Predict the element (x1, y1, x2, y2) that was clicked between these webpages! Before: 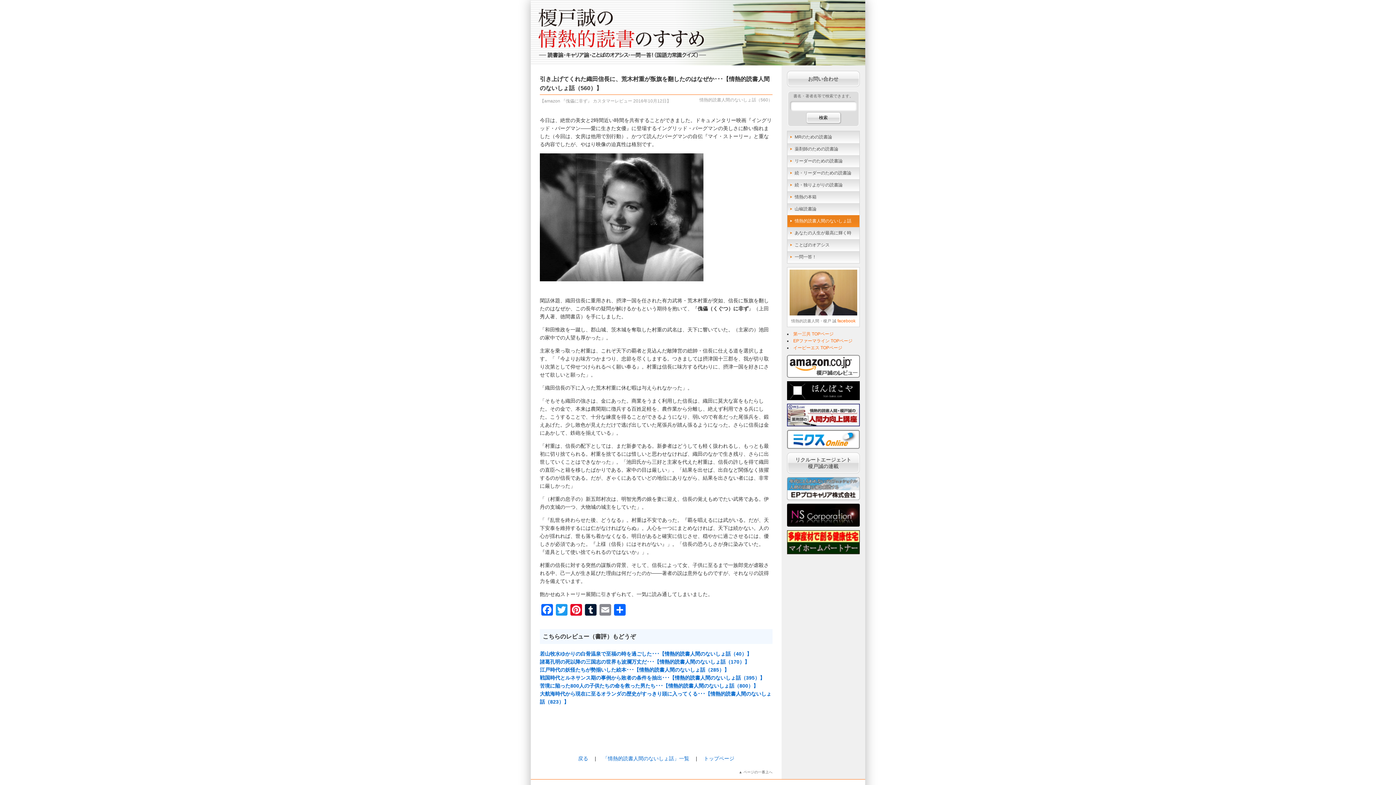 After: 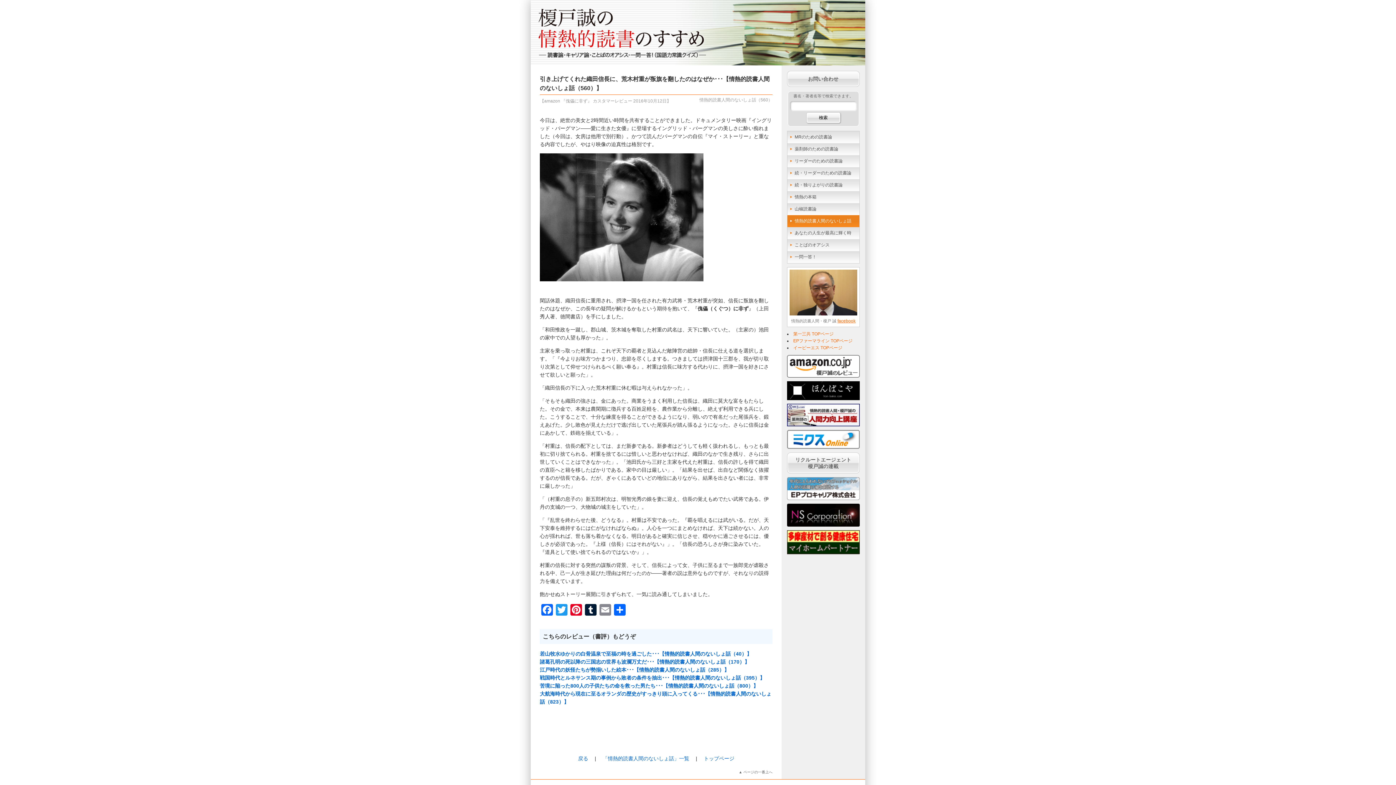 Action: bbox: (837, 318, 855, 323) label: facebook